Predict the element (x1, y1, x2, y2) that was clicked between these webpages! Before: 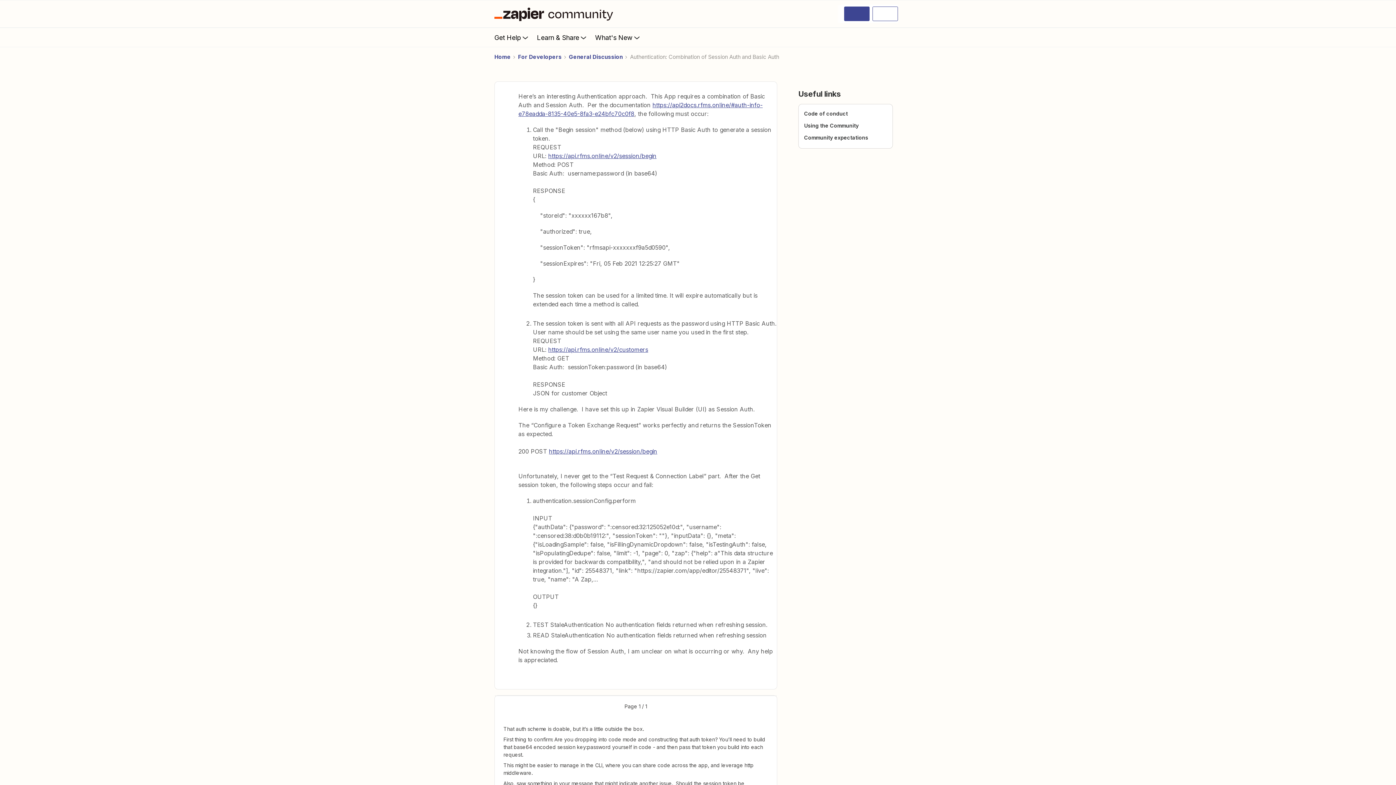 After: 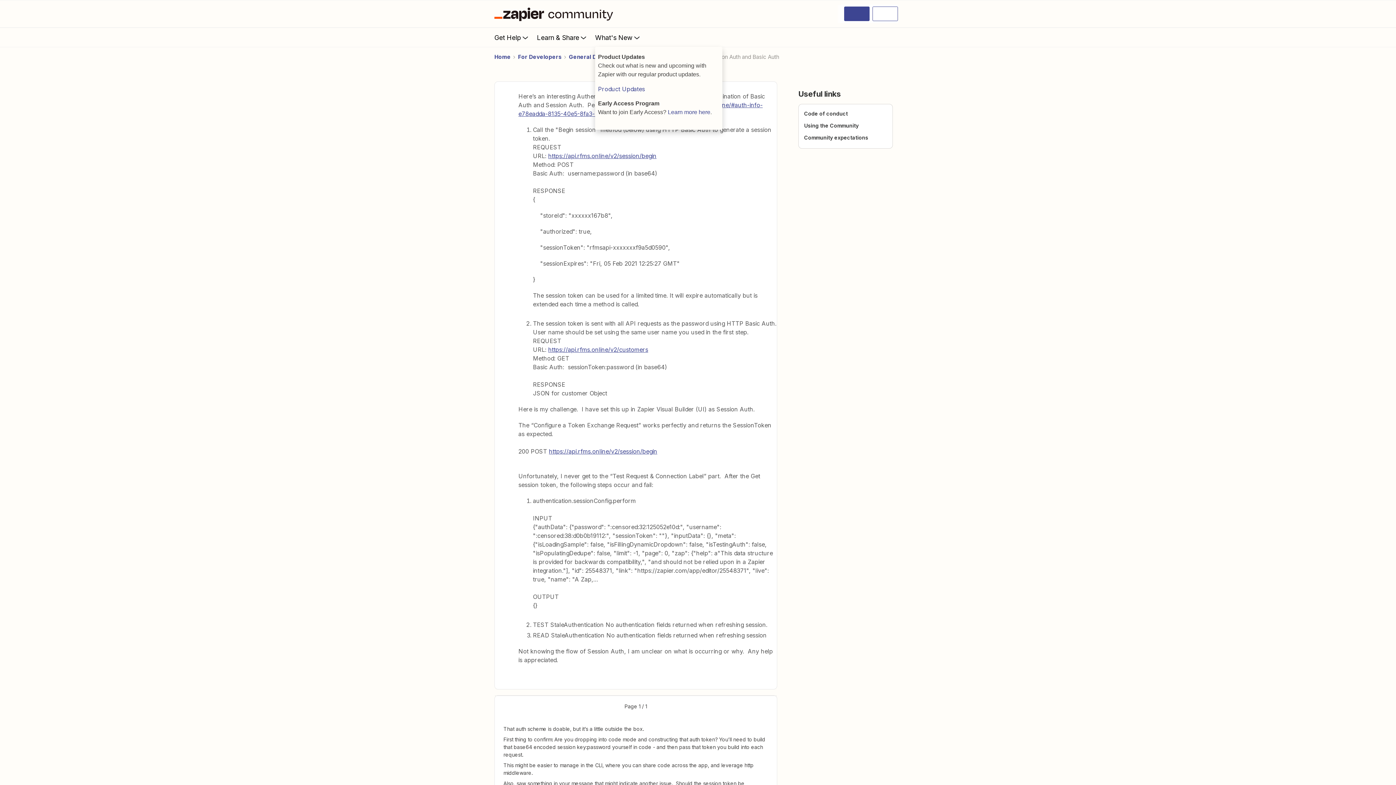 Action: label: What's New bbox: (595, 28, 648, 46)